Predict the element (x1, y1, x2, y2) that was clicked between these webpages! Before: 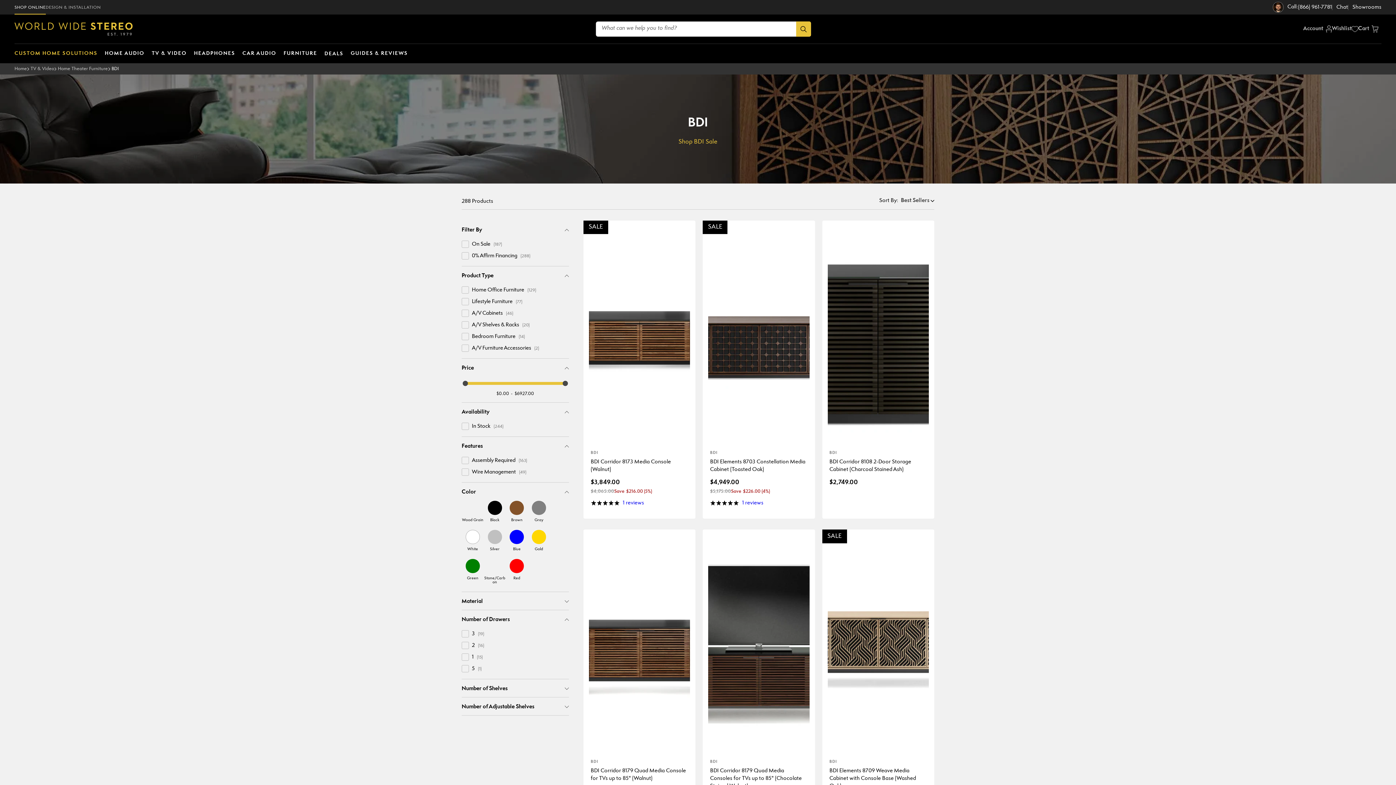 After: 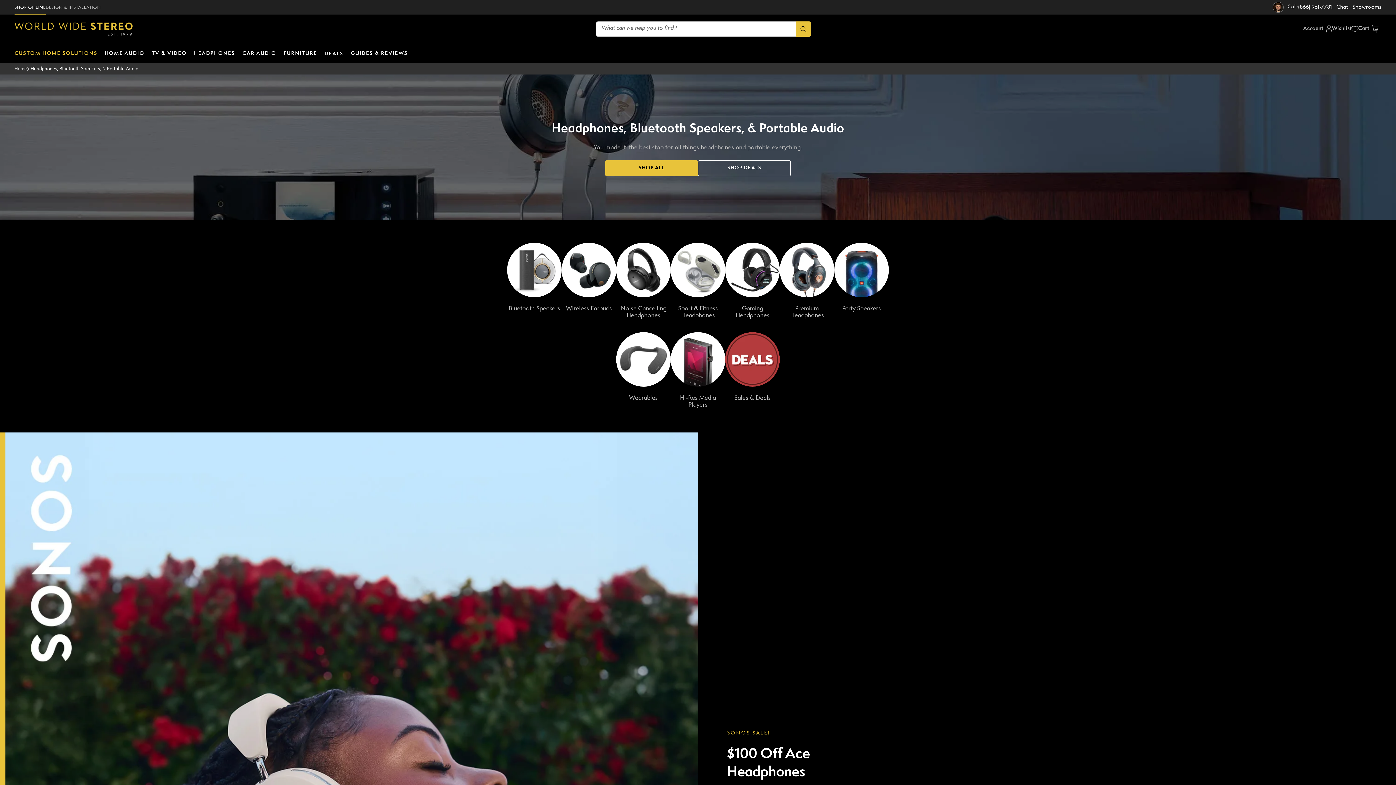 Action: label: HEADPHONES bbox: (190, 45, 238, 61)